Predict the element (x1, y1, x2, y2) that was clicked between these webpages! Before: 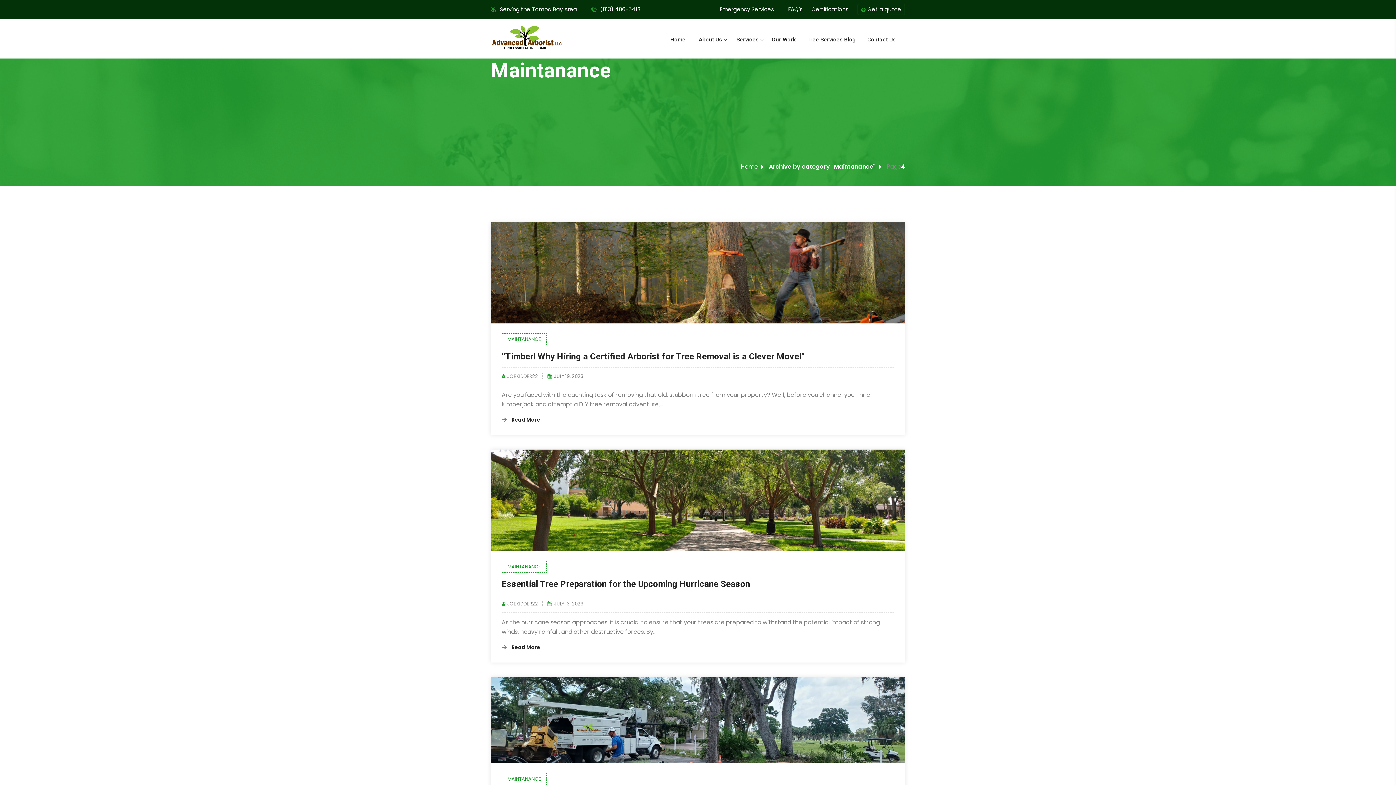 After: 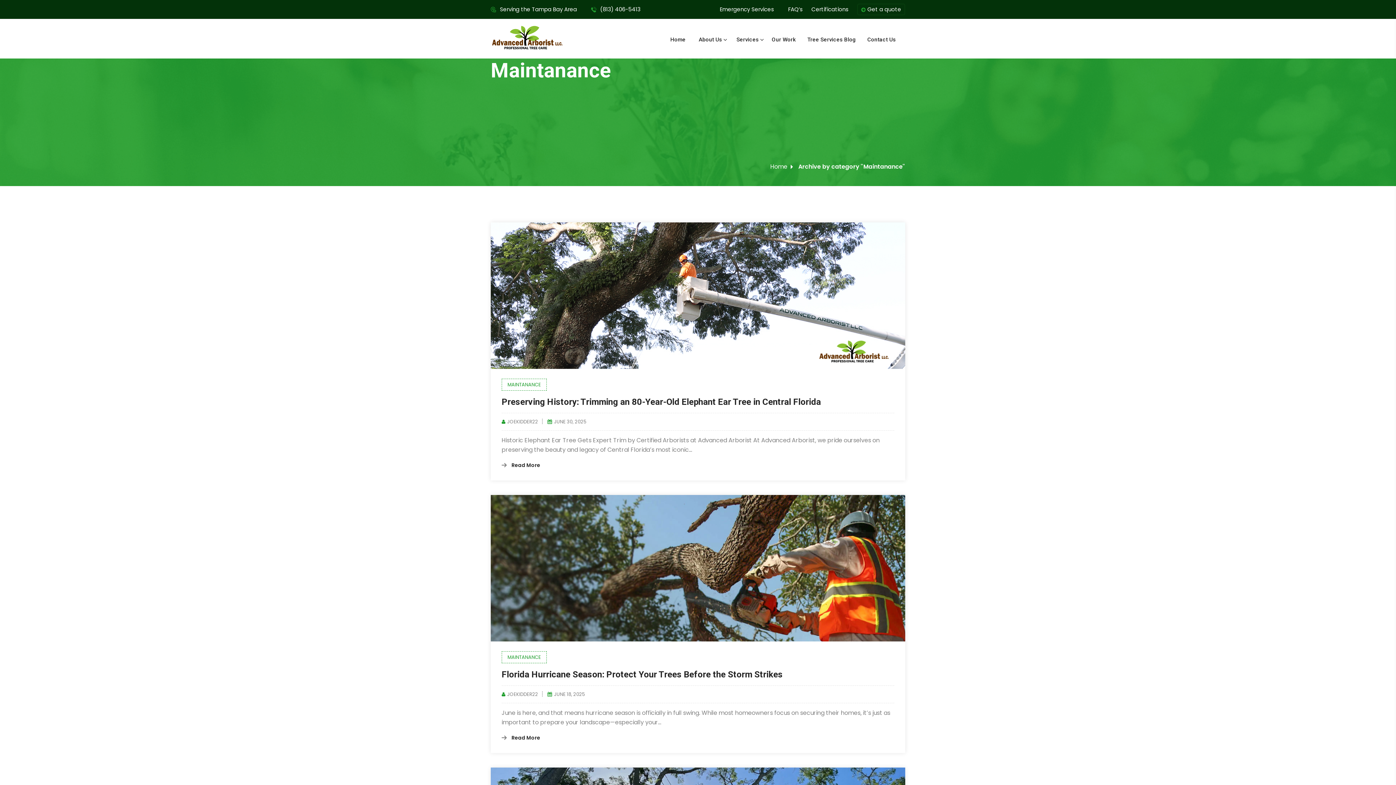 Action: label: MAINTANANCE bbox: (501, 333, 546, 345)